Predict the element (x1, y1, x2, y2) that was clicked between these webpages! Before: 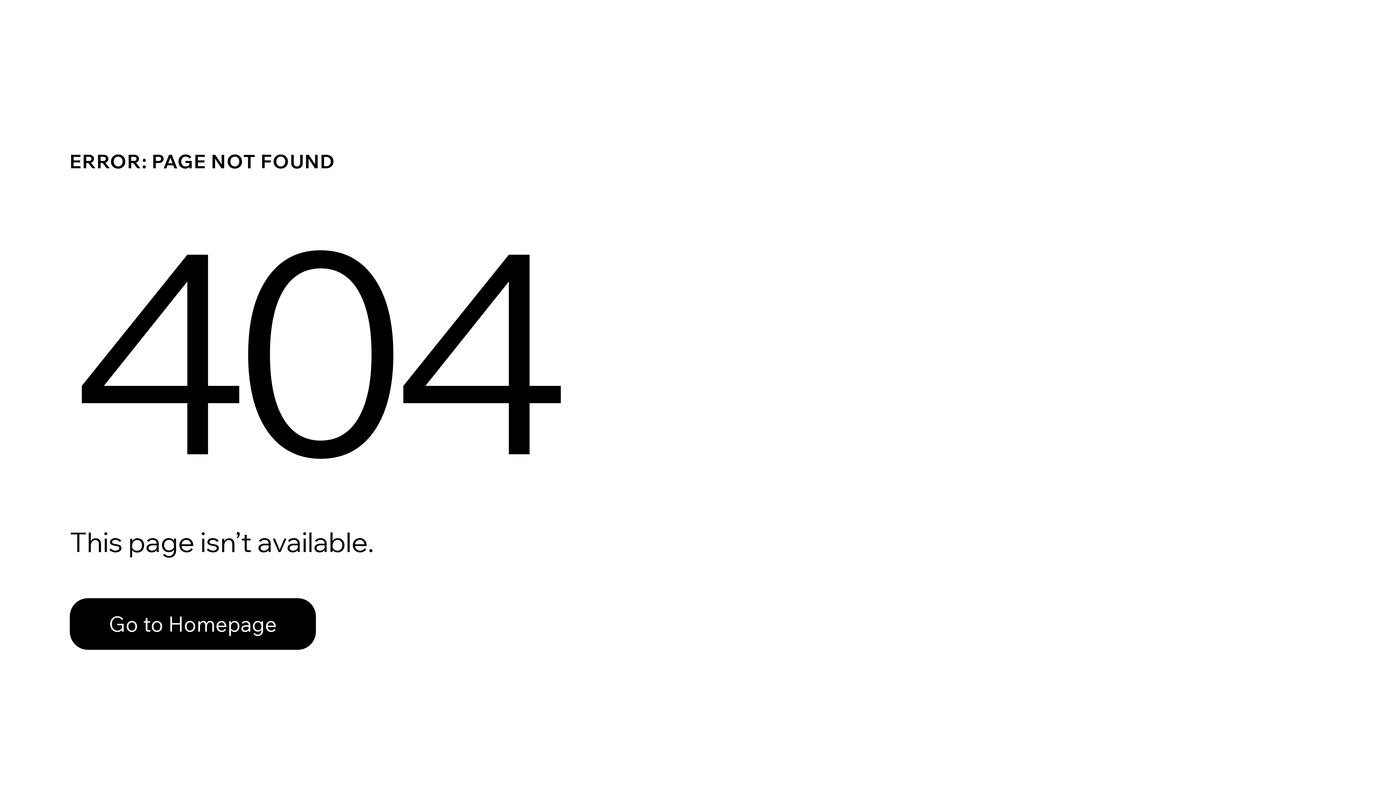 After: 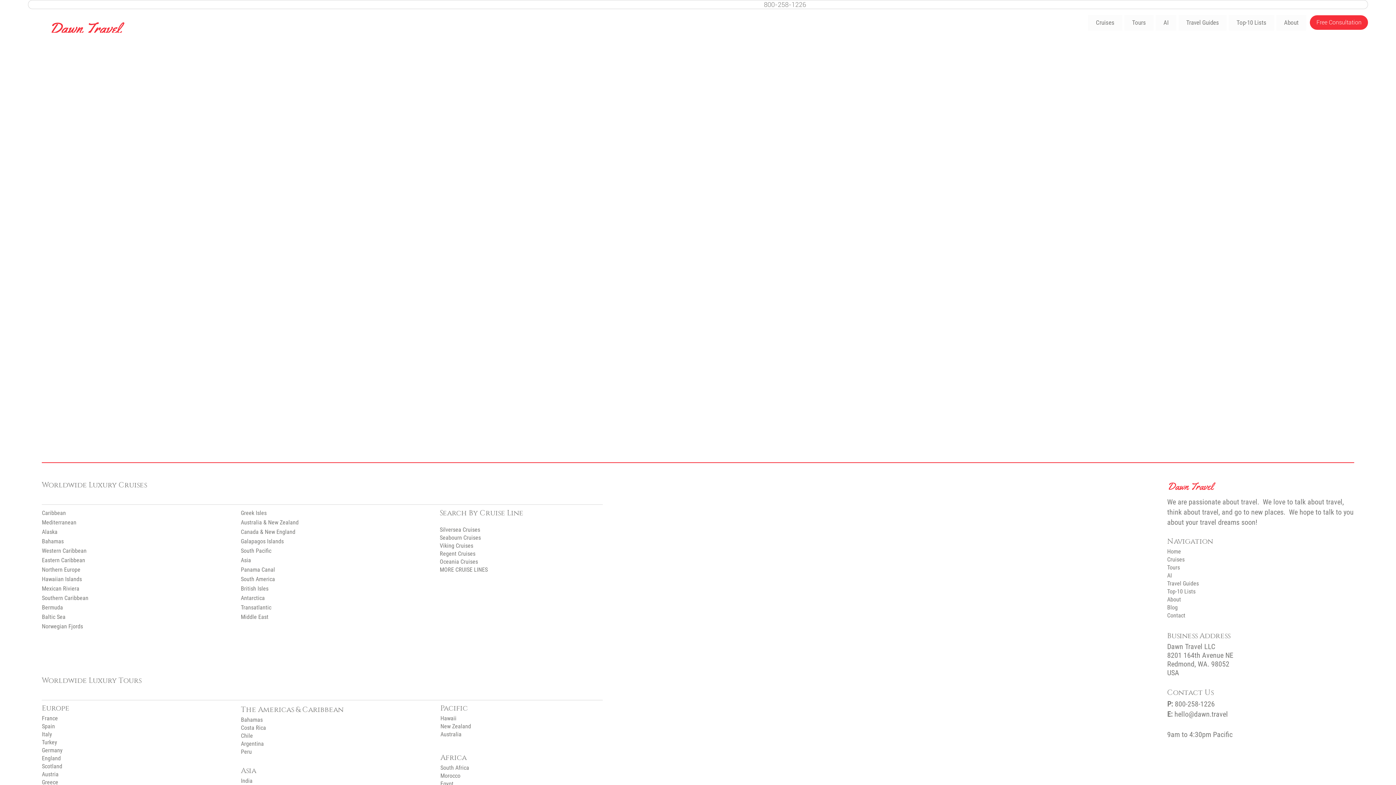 Action: label: Go to Homepage bbox: (69, 598, 316, 650)